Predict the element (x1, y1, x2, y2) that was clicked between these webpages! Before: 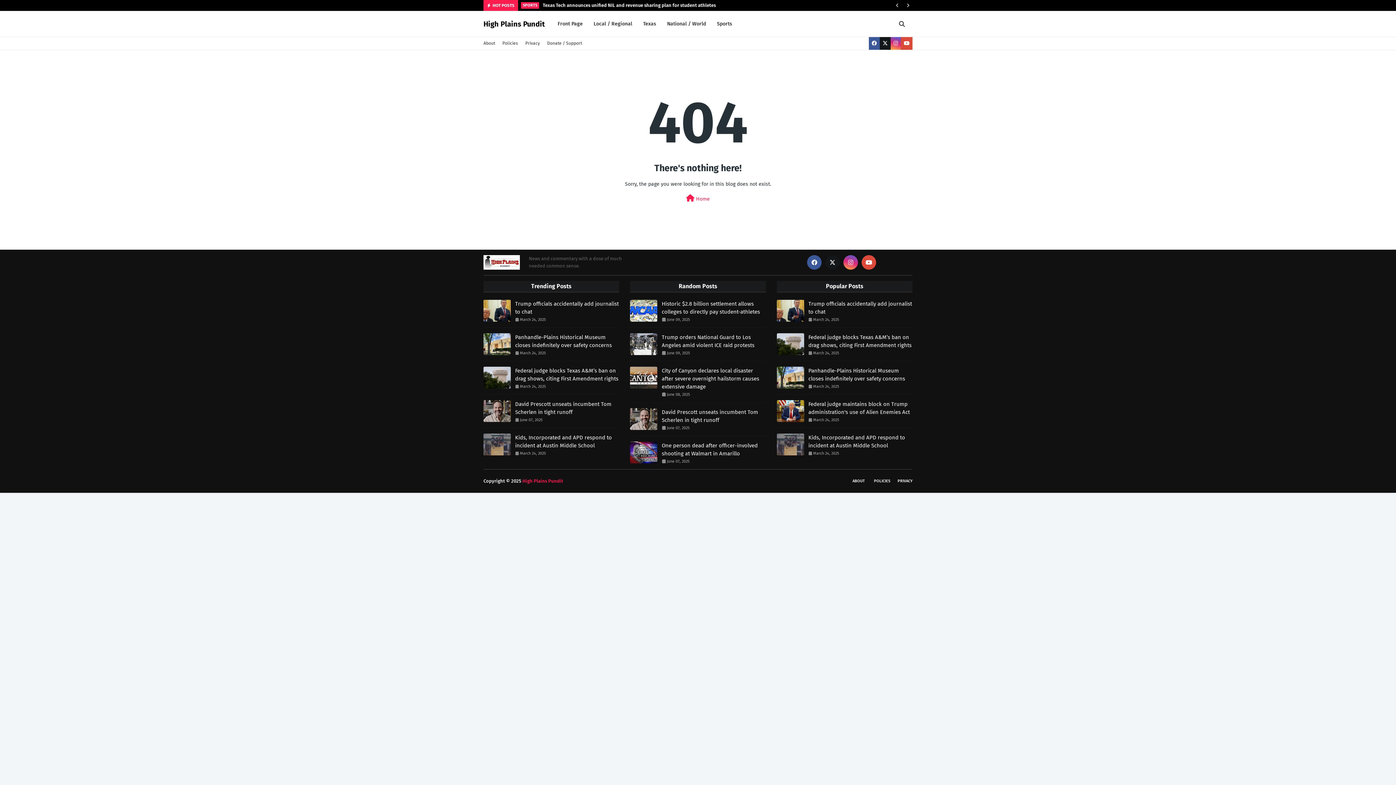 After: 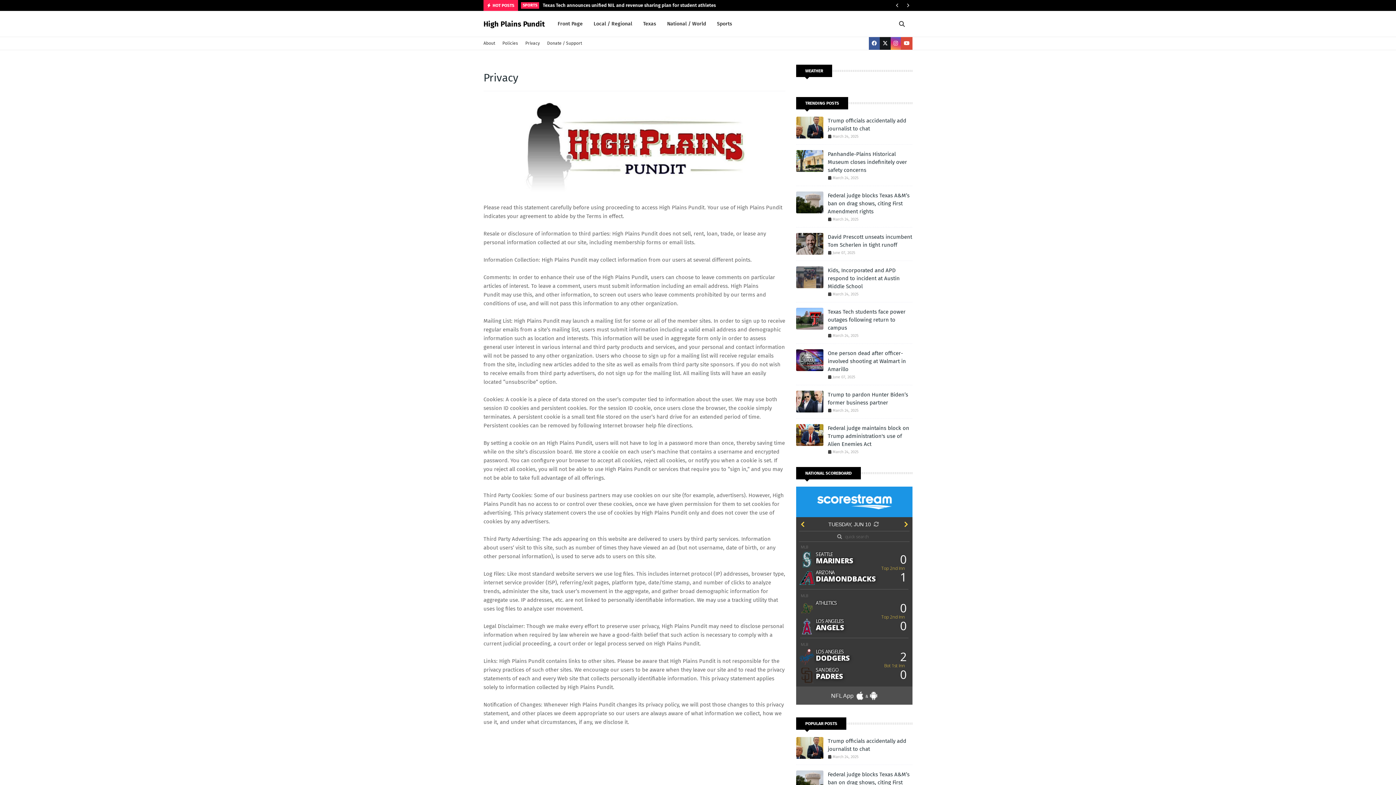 Action: label: Privacy bbox: (523, 37, 541, 49)